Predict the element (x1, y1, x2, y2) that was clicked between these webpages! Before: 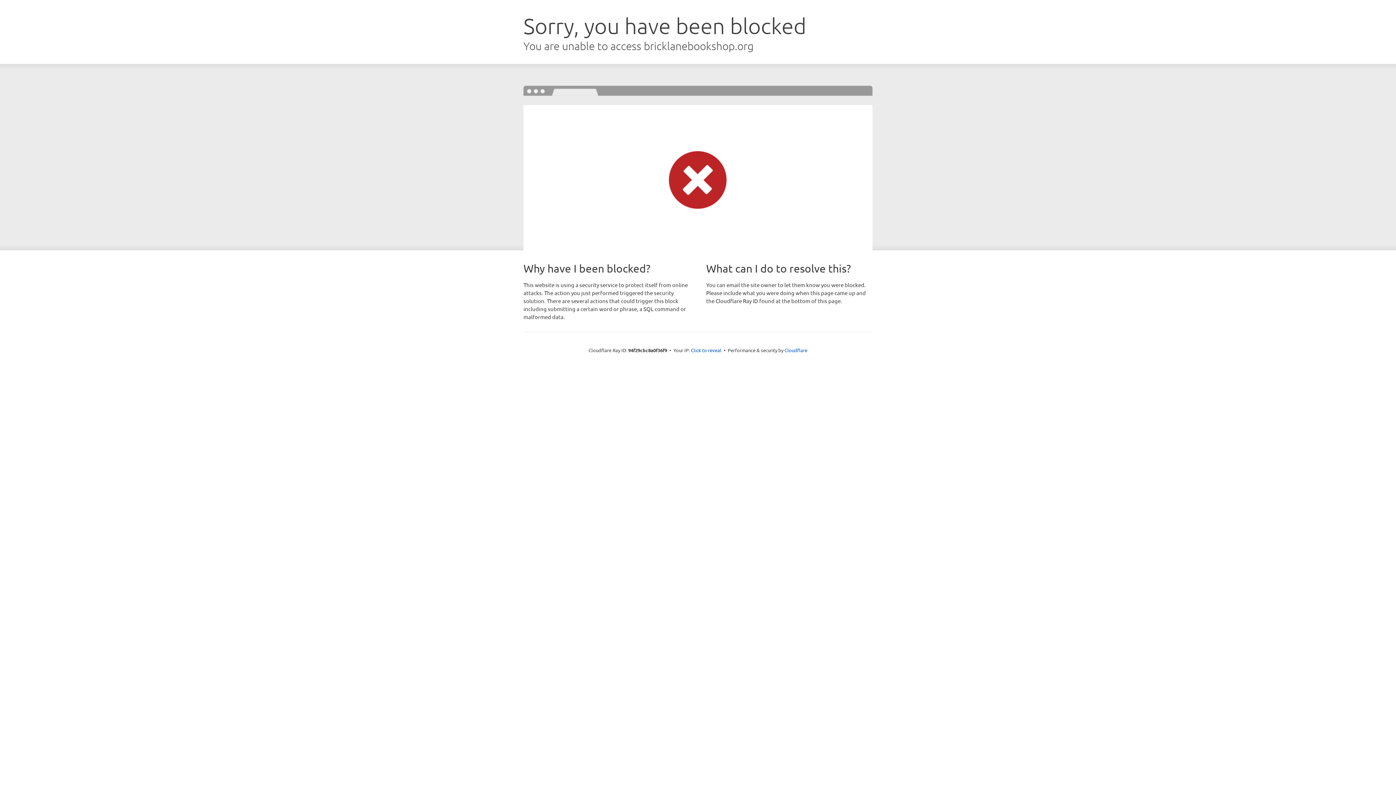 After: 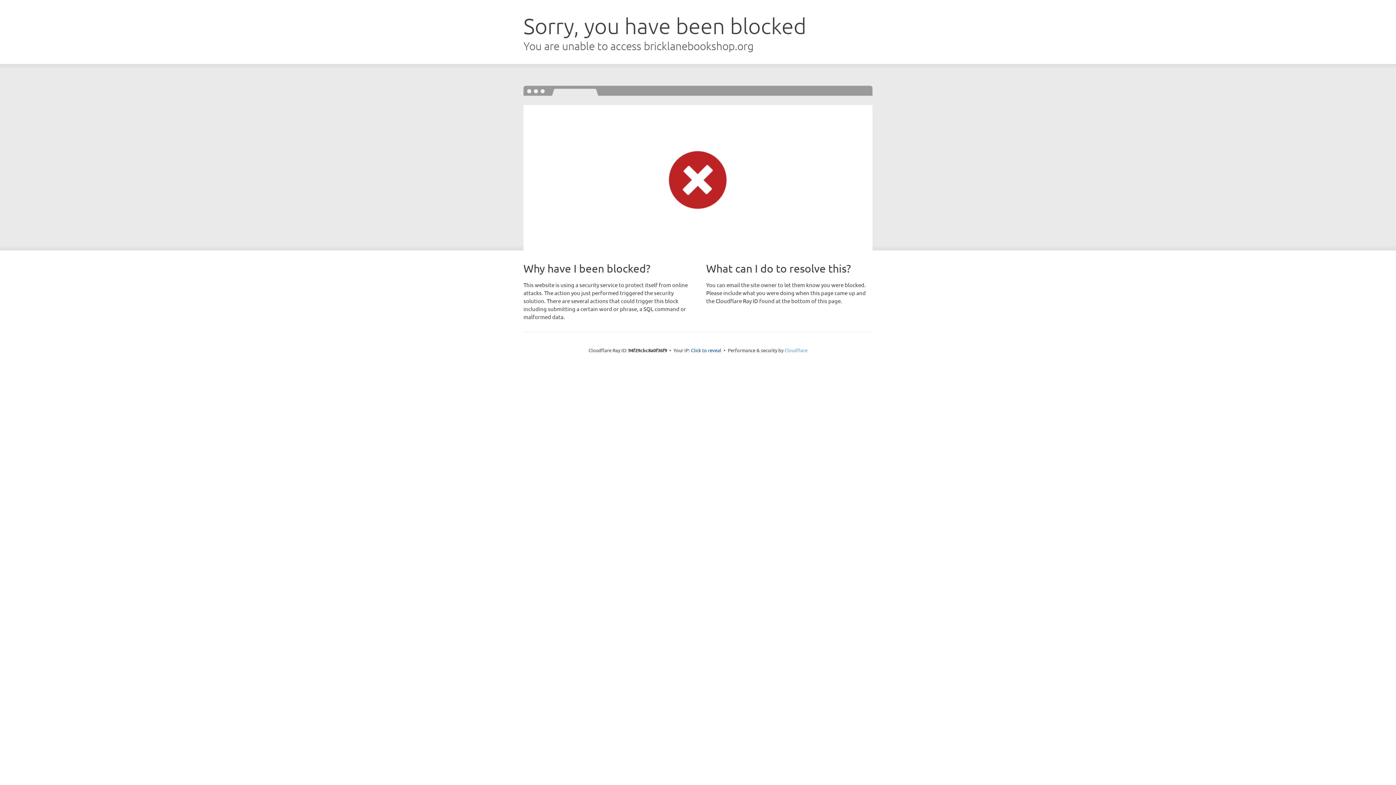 Action: bbox: (784, 347, 807, 353) label: Cloudflare